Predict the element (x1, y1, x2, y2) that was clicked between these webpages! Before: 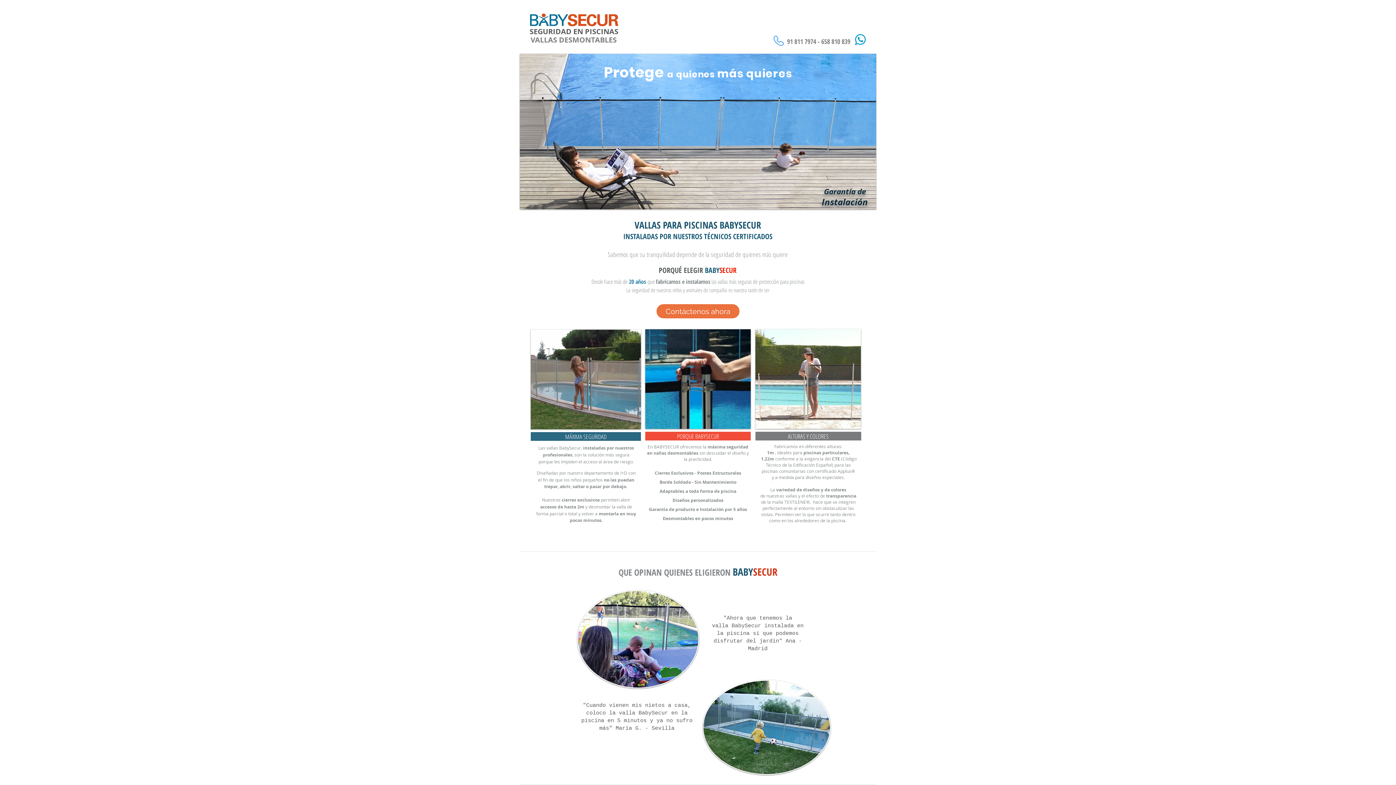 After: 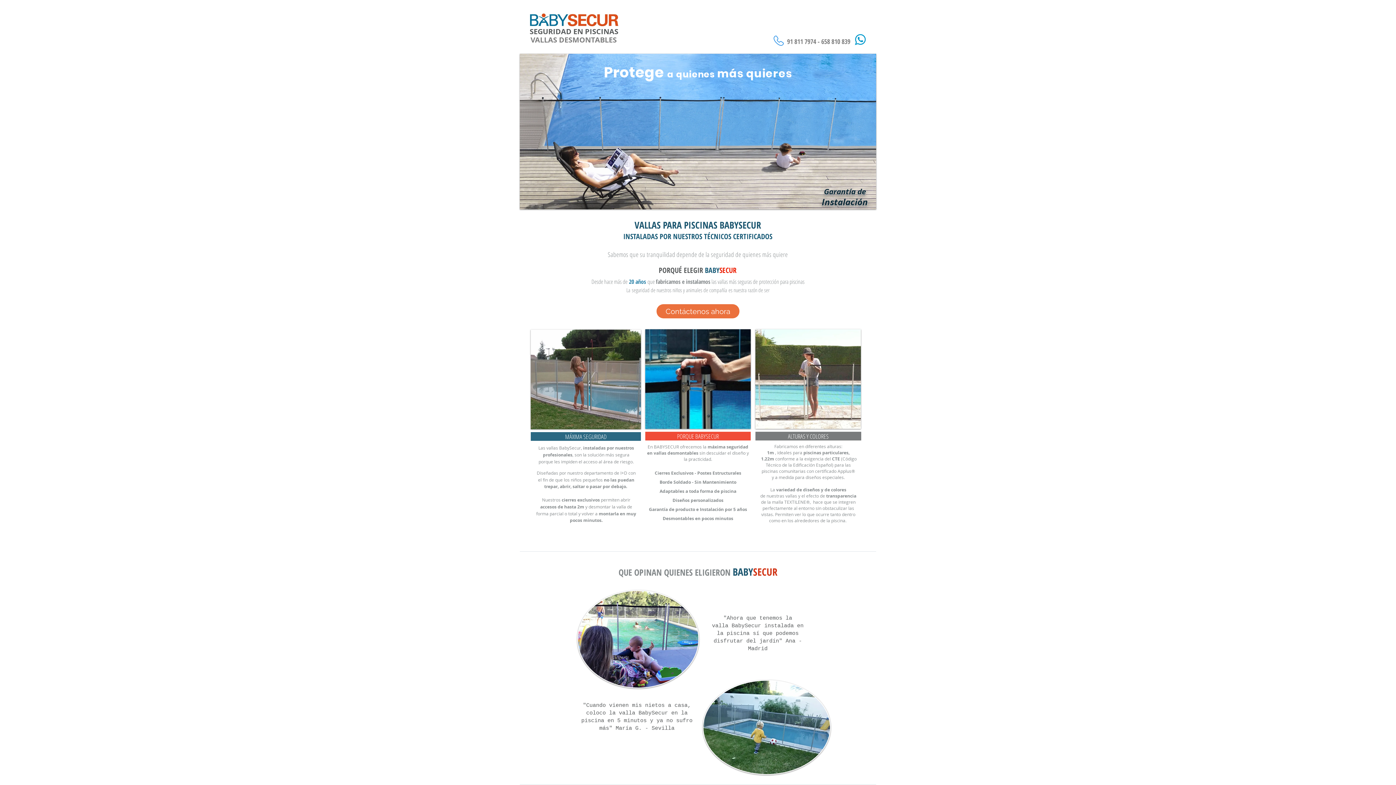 Action: label: Contáctenos ahora bbox: (656, 304, 739, 318)